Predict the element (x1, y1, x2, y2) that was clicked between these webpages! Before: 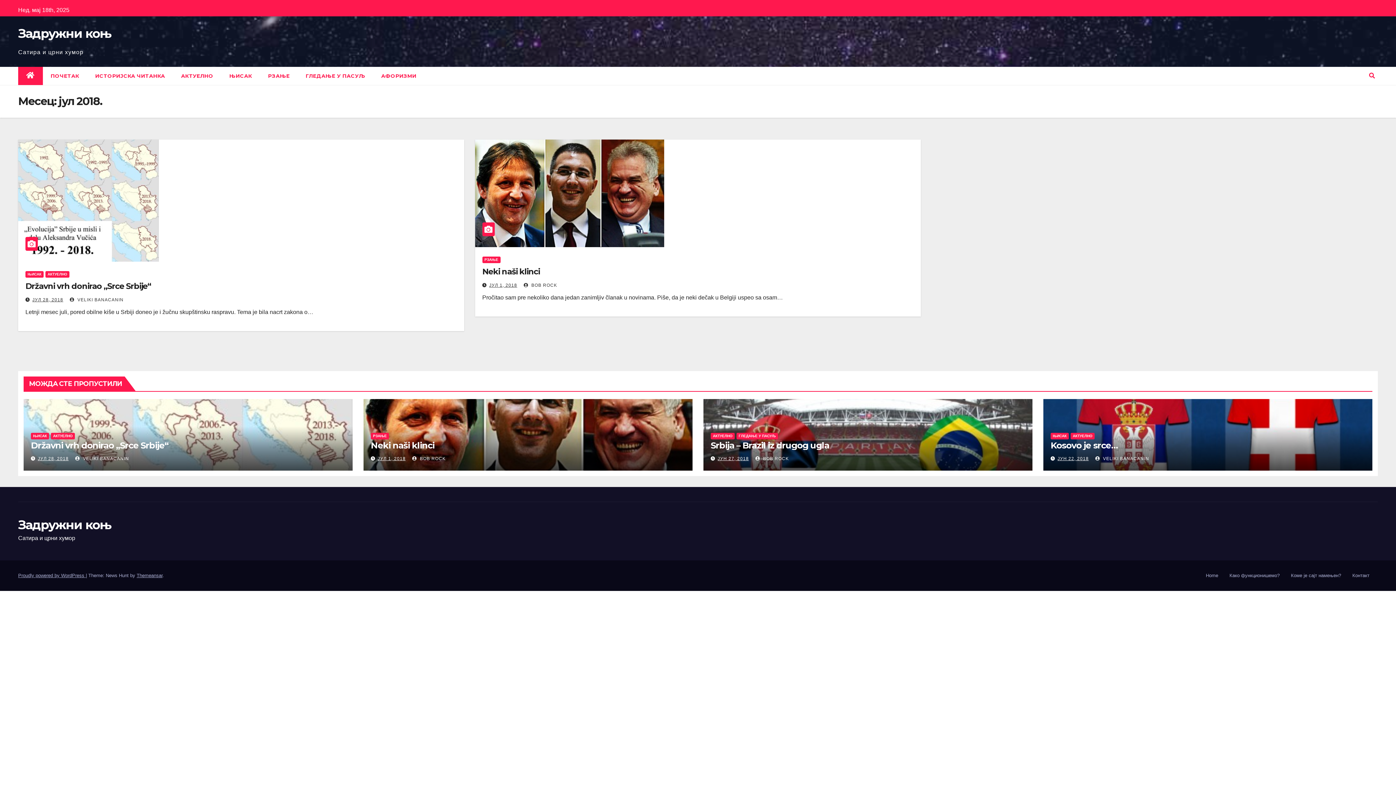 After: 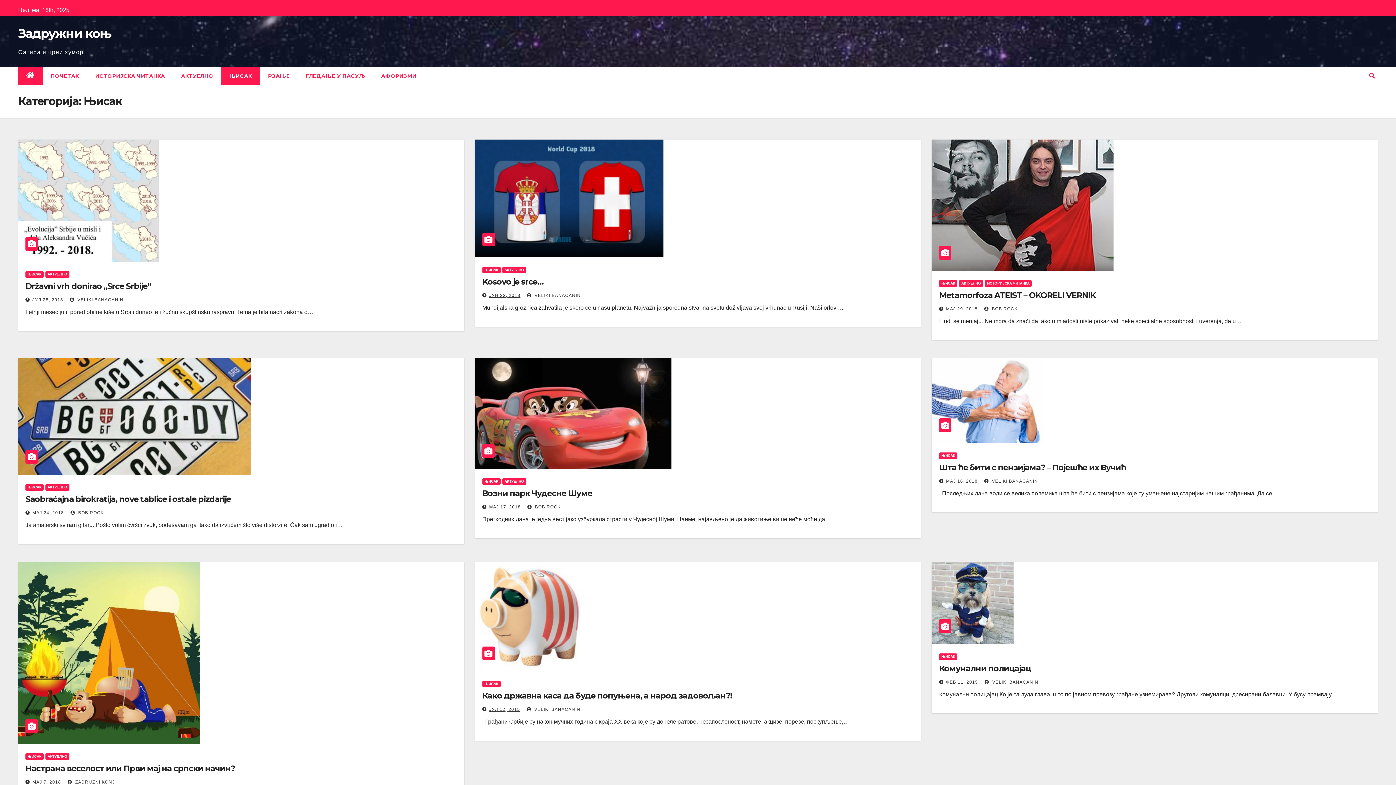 Action: bbox: (25, 271, 43, 277) label: ЊИСАК